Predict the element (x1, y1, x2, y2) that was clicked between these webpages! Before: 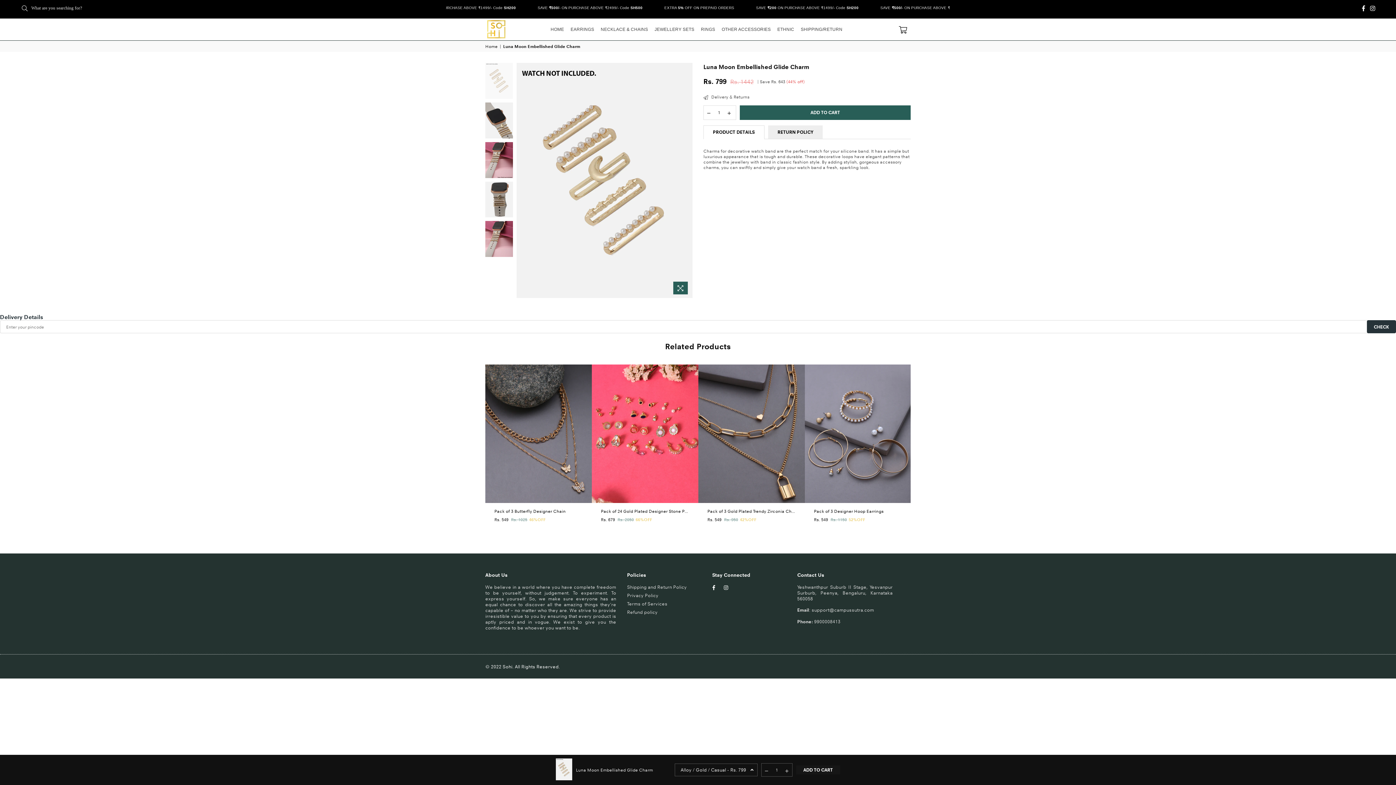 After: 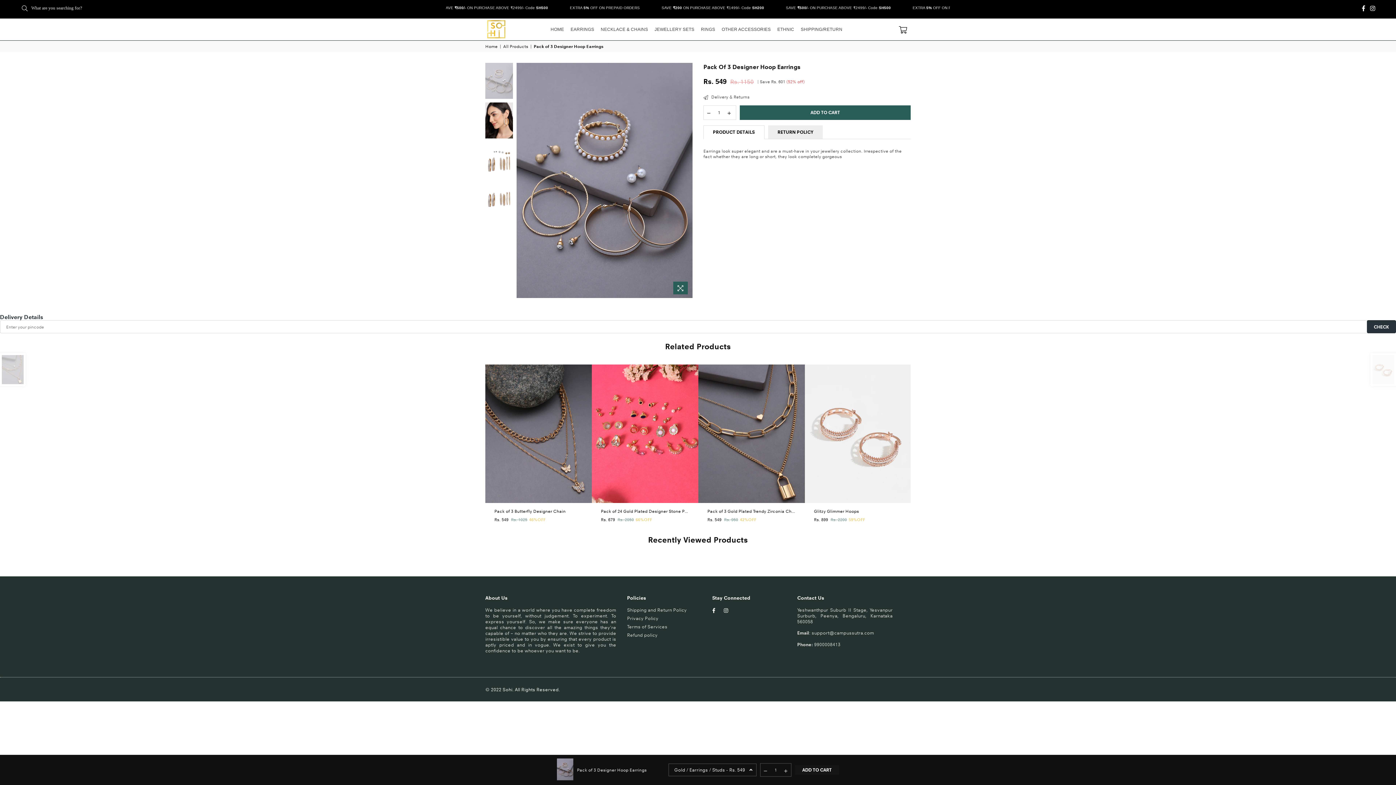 Action: bbox: (805, 364, 911, 503)